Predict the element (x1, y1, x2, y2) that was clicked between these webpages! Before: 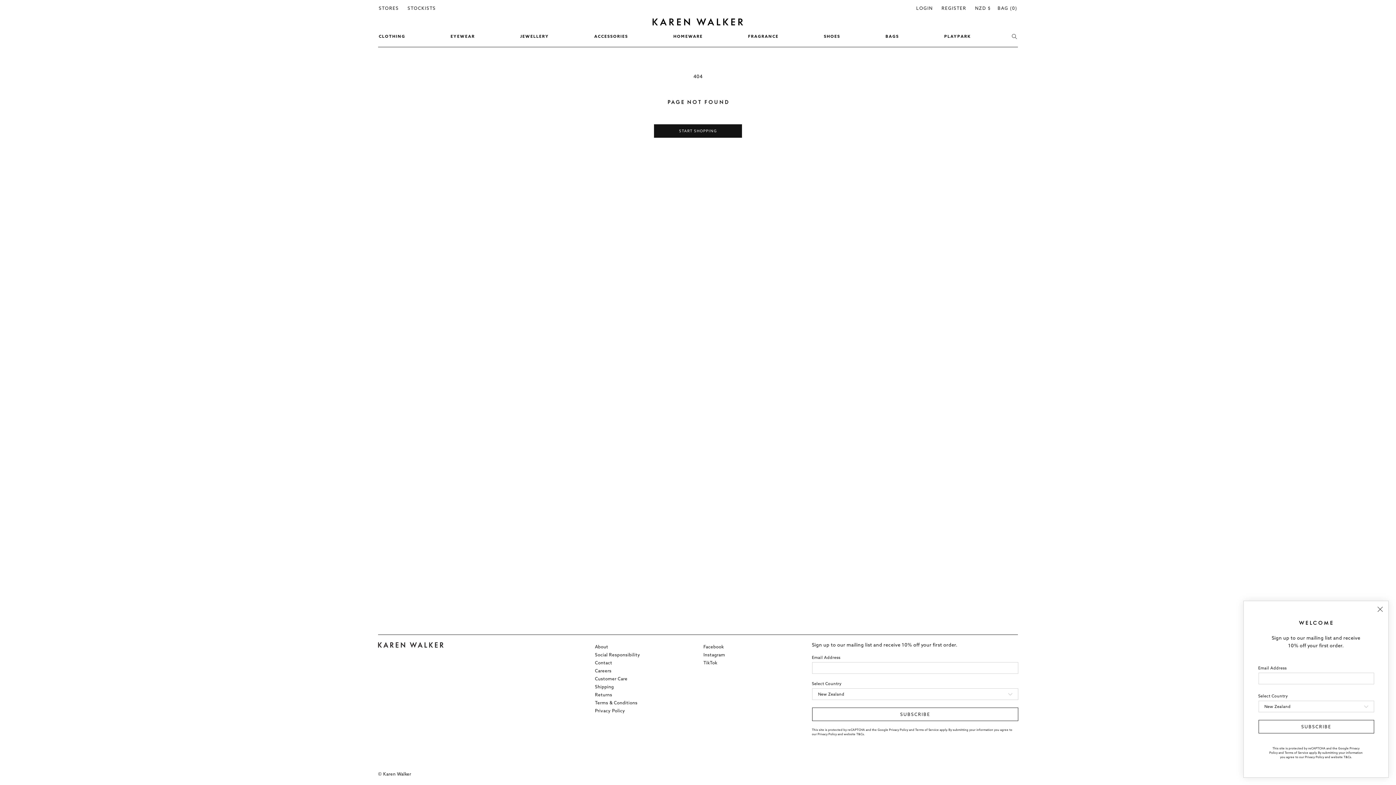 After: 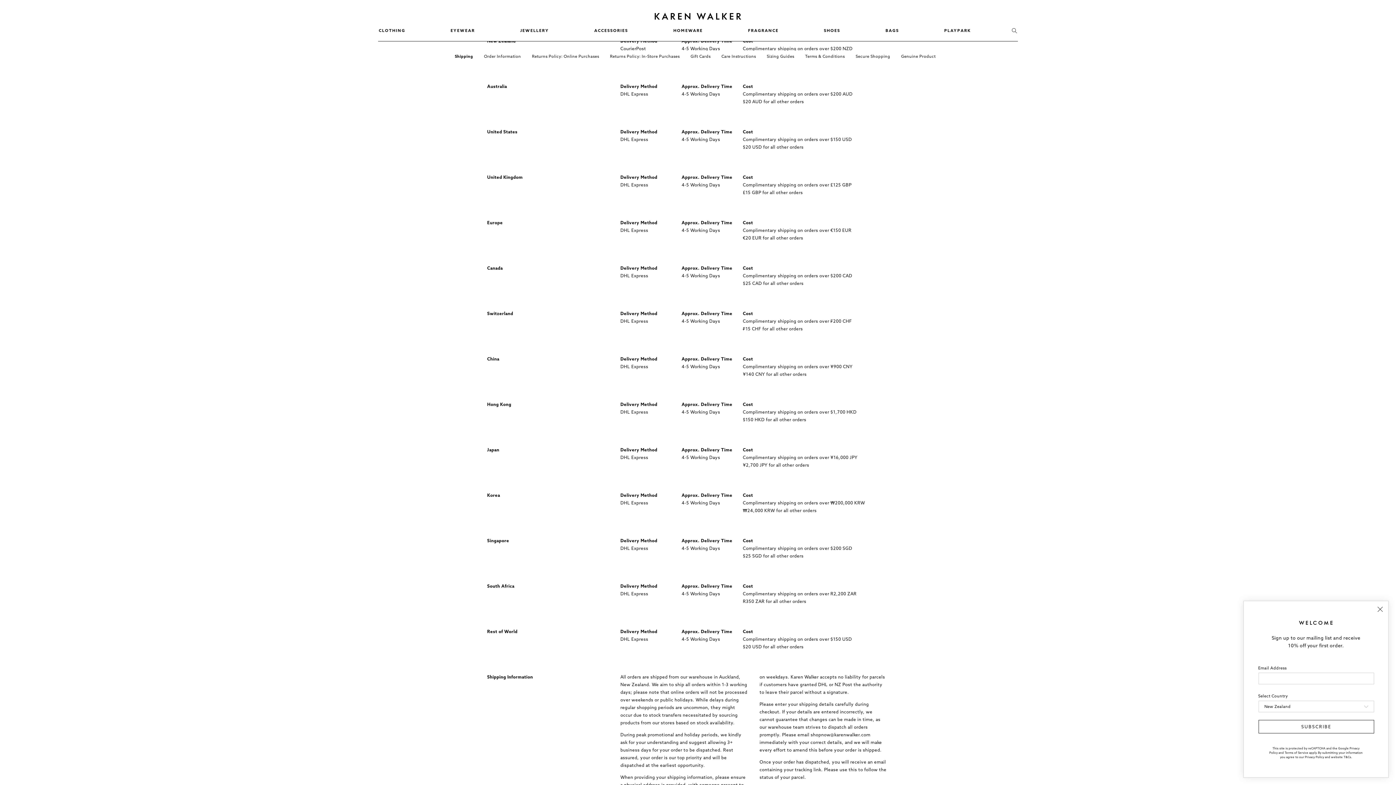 Action: label: Shipping bbox: (595, 685, 614, 689)